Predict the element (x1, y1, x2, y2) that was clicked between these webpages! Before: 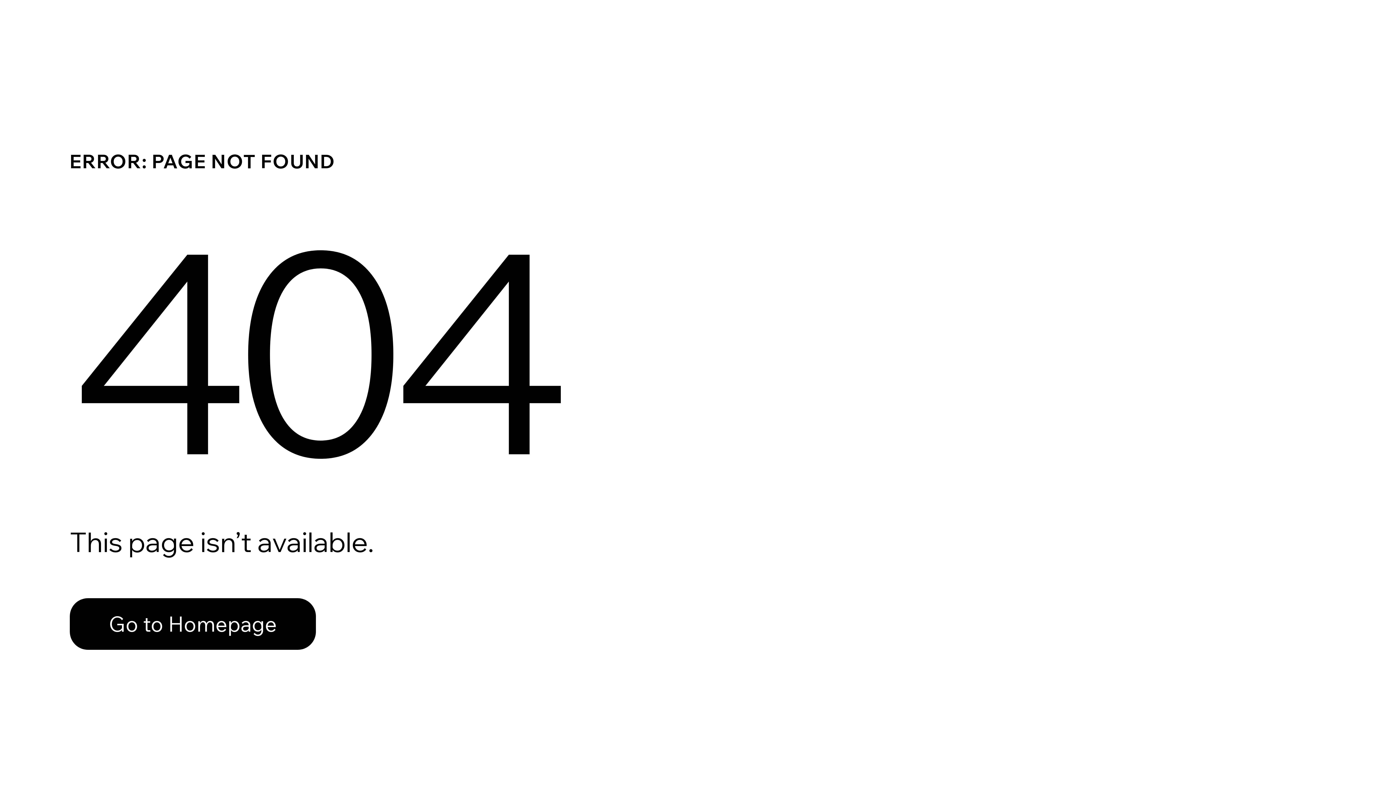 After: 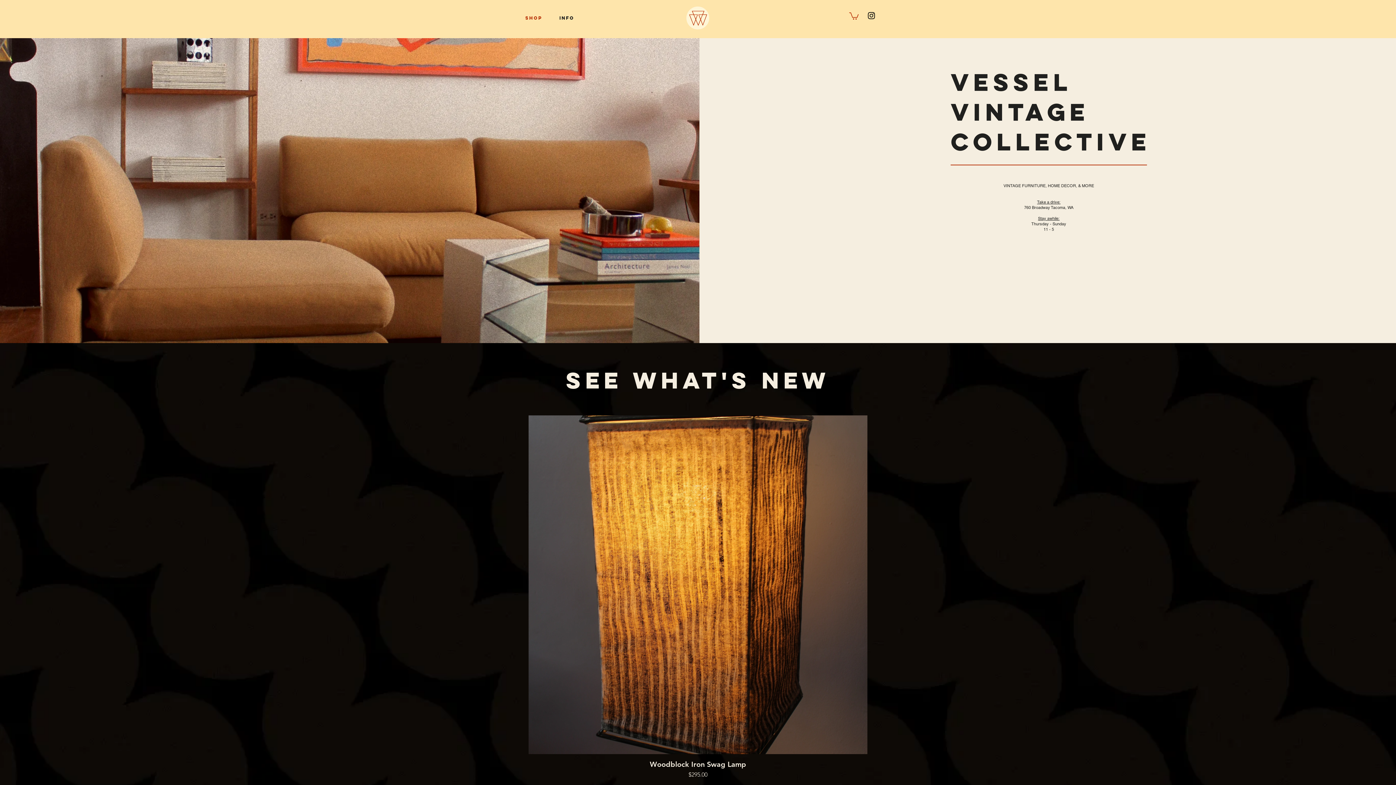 Action: bbox: (69, 598, 316, 650) label: Go to Homepage